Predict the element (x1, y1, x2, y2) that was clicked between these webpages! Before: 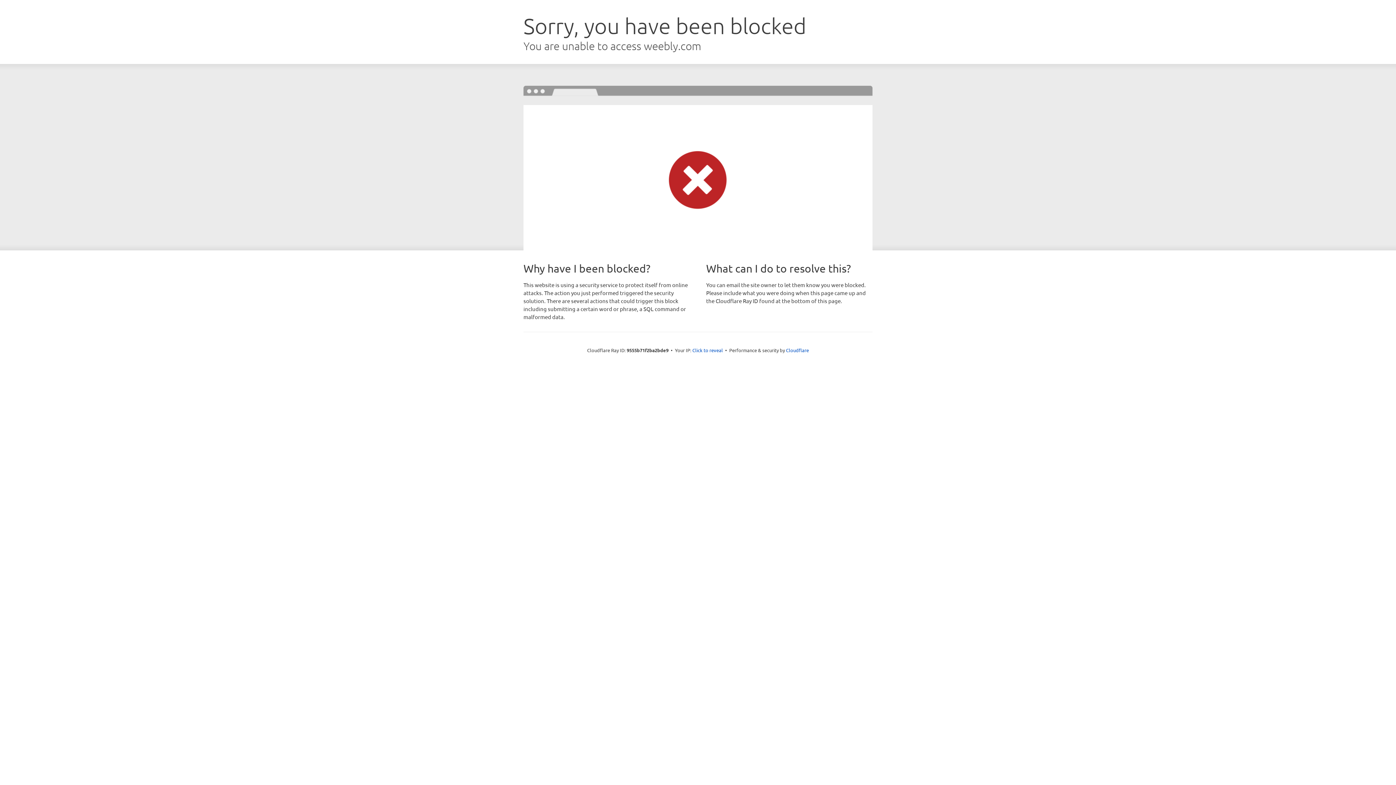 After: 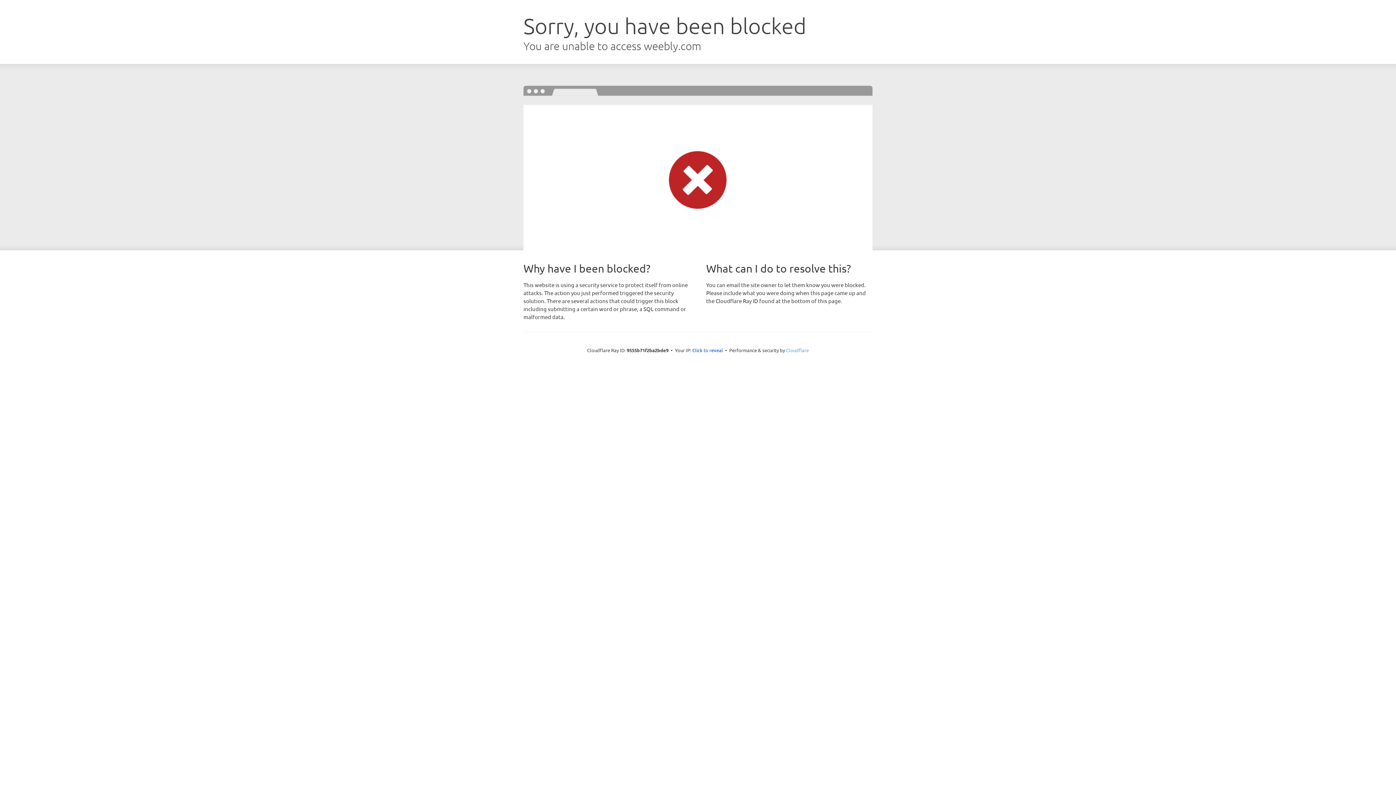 Action: bbox: (786, 347, 809, 353) label: Cloudflare